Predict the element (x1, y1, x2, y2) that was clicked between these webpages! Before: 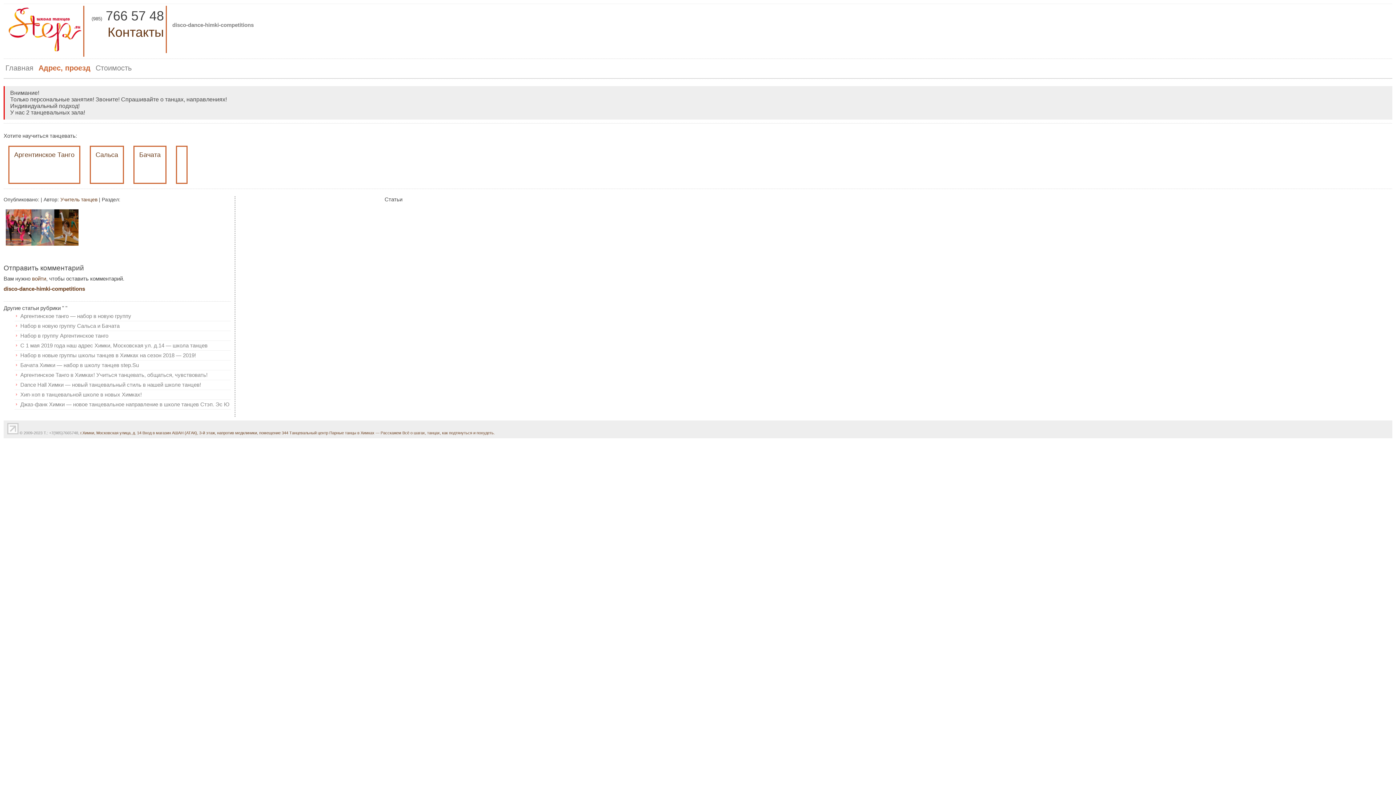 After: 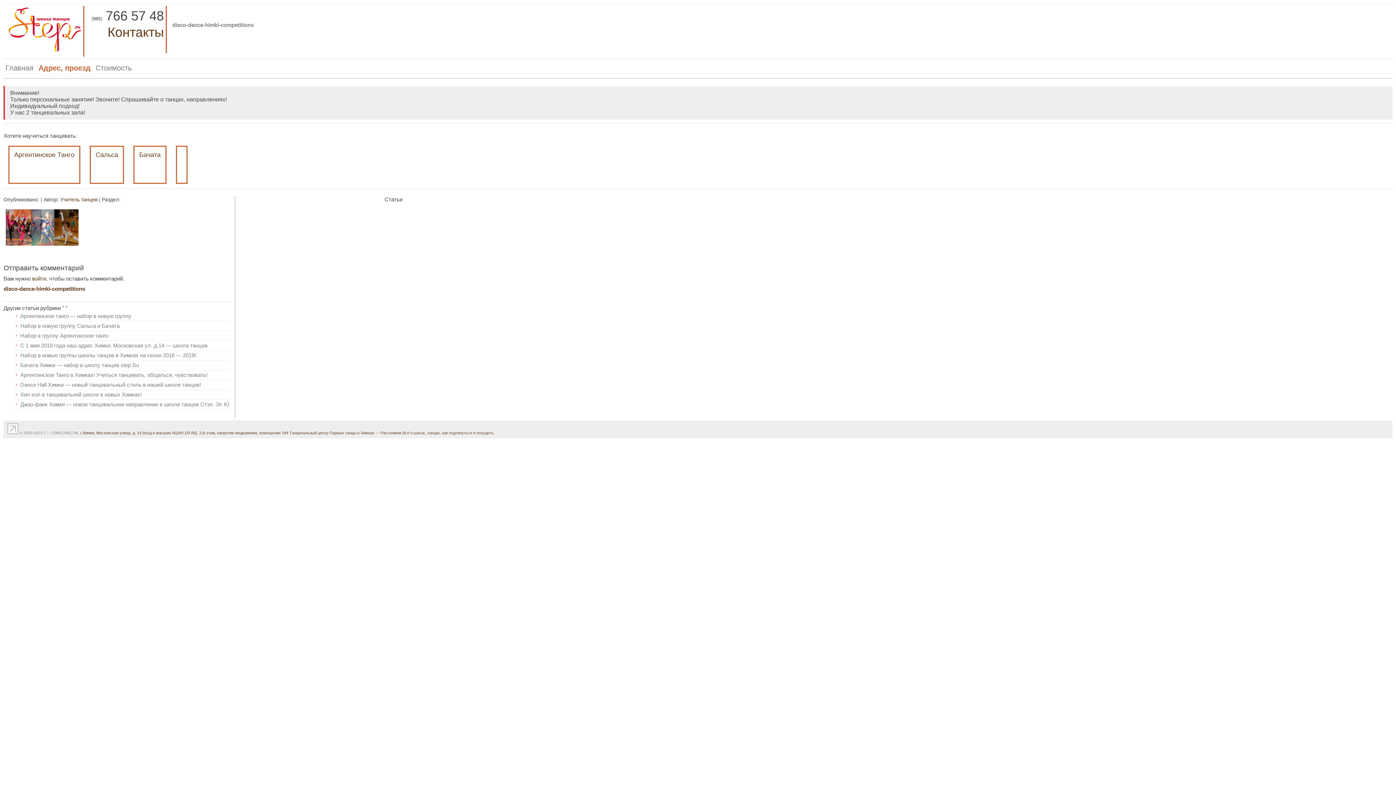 Action: label: disco-dance-himki-competitions bbox: (3, 285, 85, 292)